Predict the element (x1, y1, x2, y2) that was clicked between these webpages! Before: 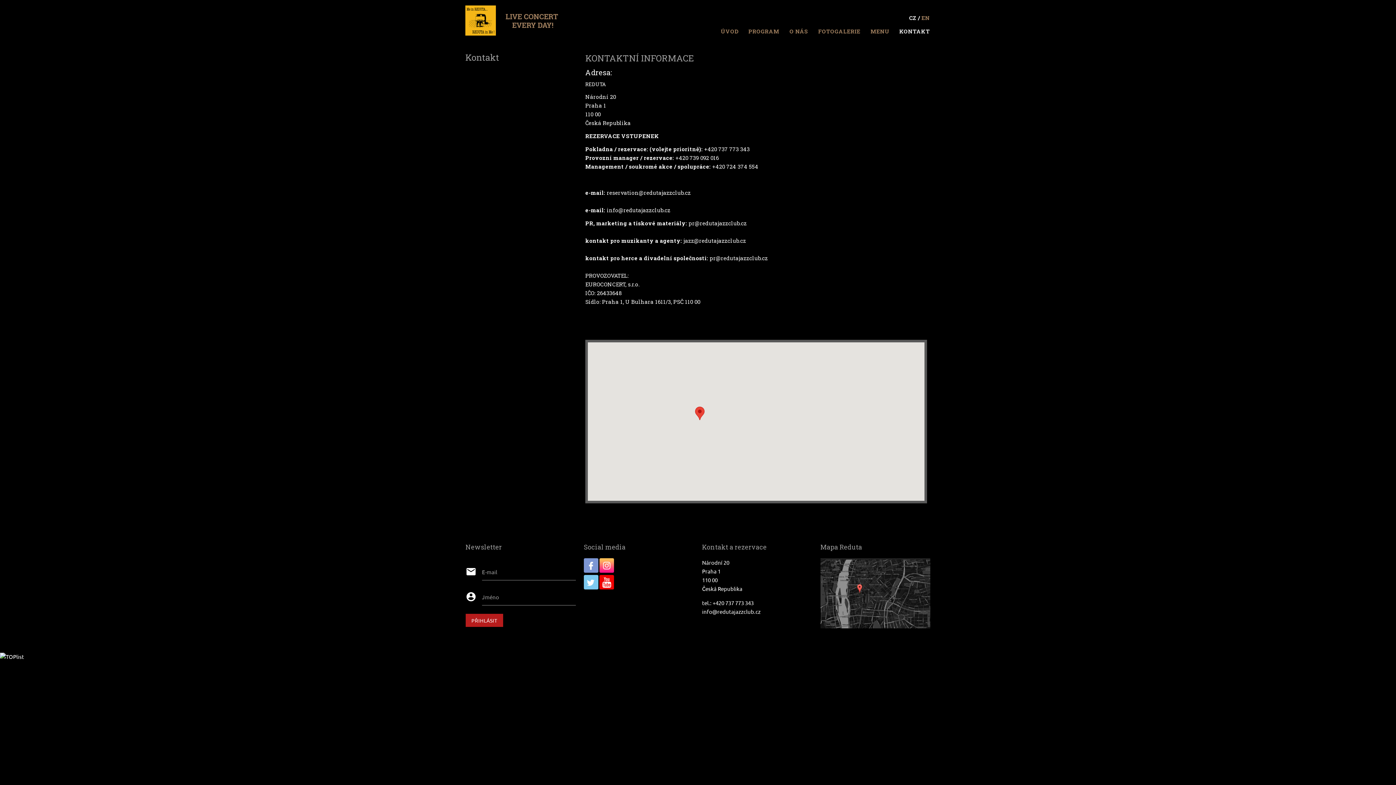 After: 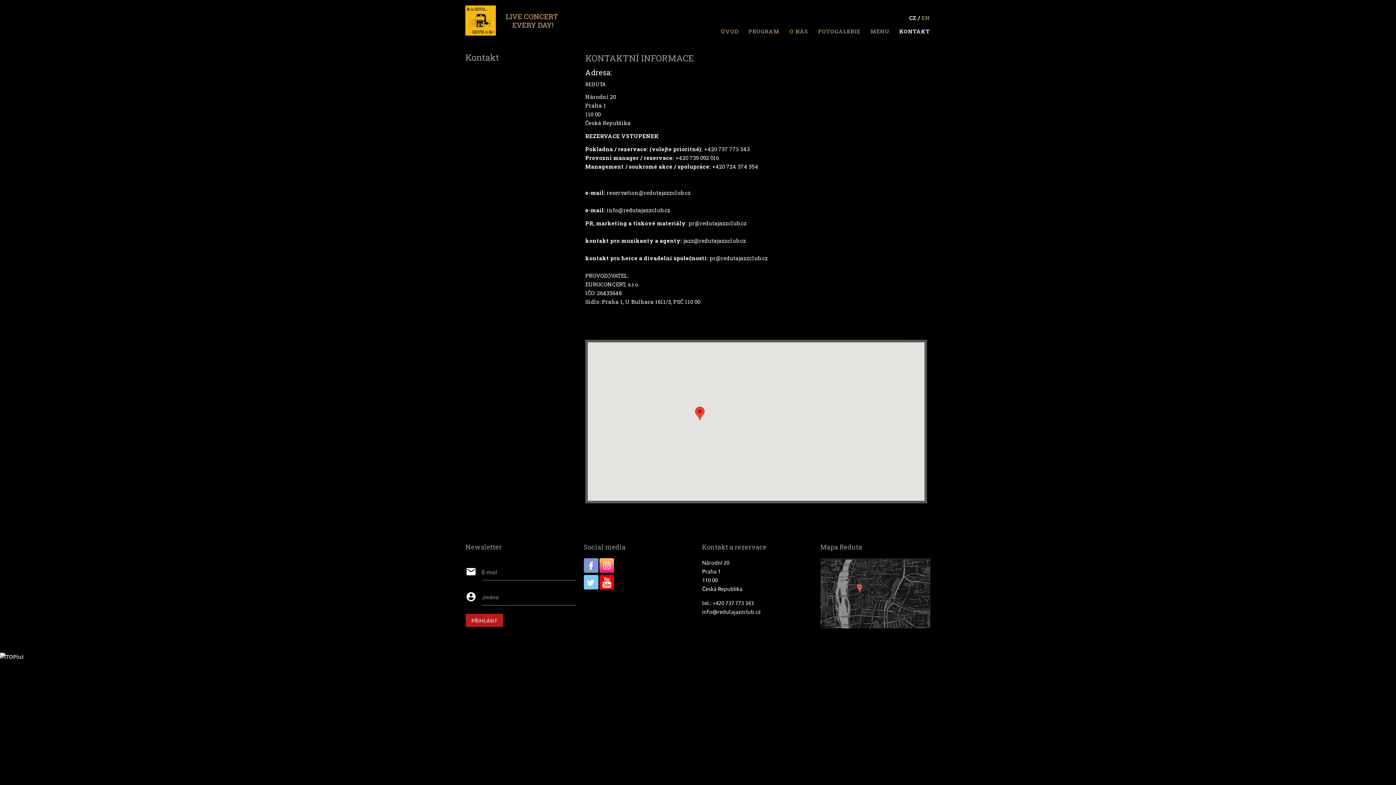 Action: label: +420 739 092 016 bbox: (675, 154, 718, 161)